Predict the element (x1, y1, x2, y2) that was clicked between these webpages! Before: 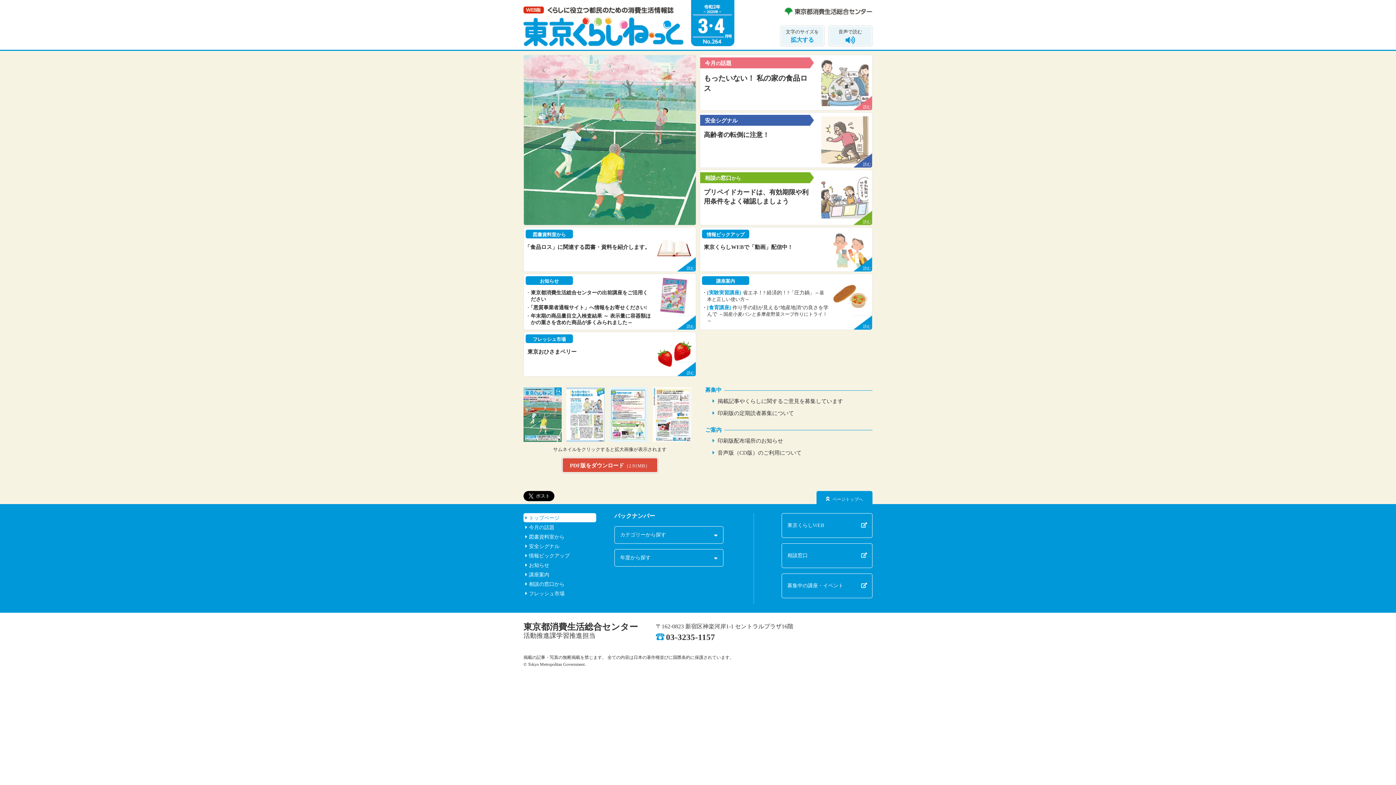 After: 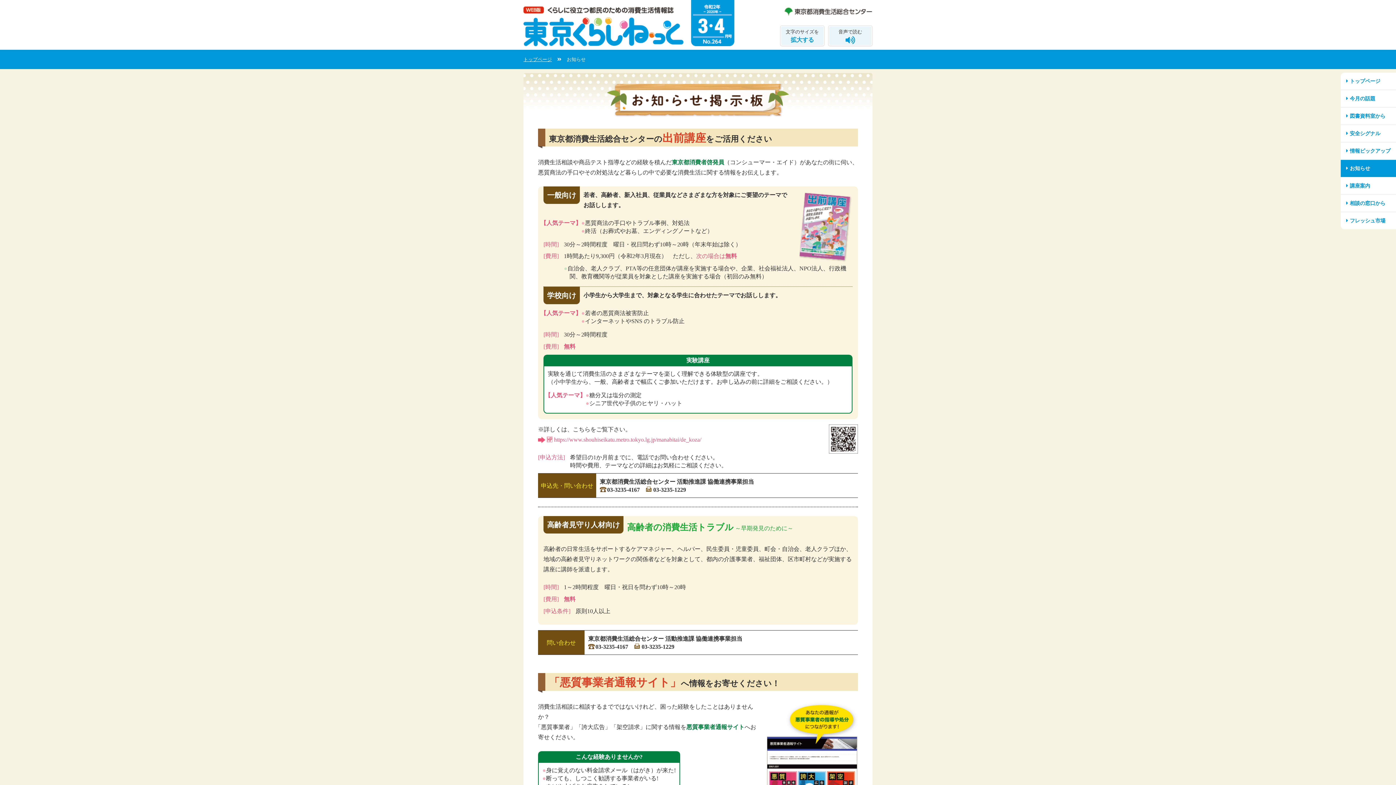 Action: bbox: (677, 315, 696, 329) label: 読む